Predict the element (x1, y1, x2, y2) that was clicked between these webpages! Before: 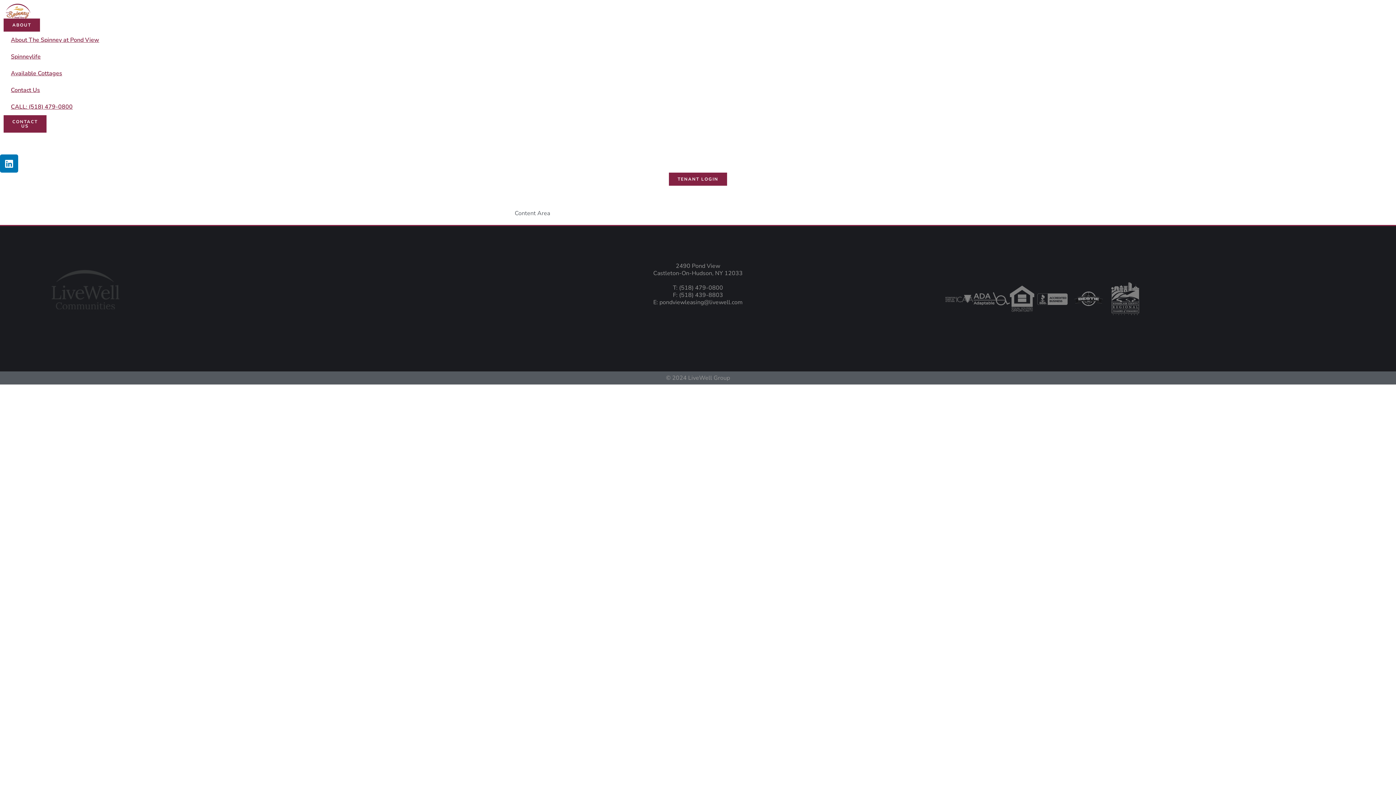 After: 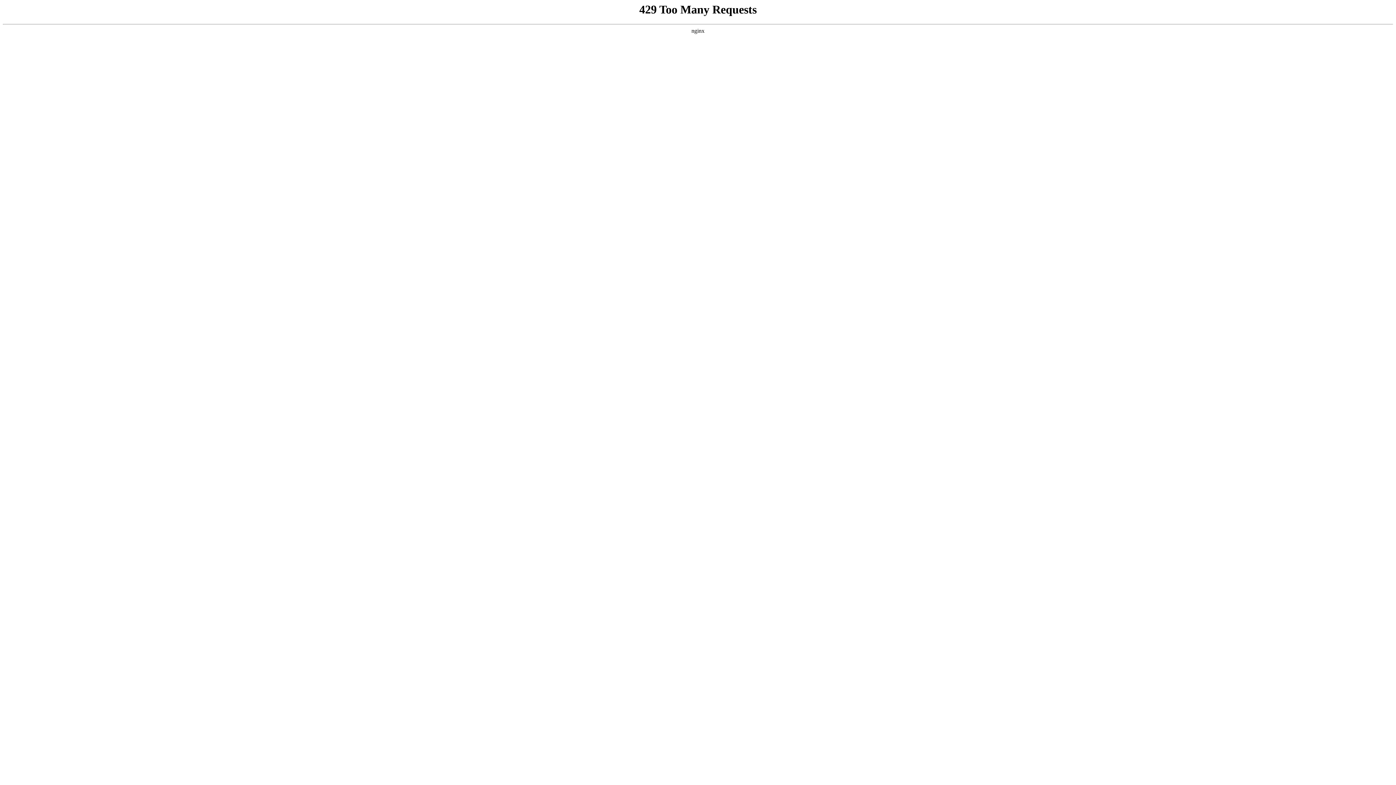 Action: bbox: (3, 81, 47, 98) label: Contact Us